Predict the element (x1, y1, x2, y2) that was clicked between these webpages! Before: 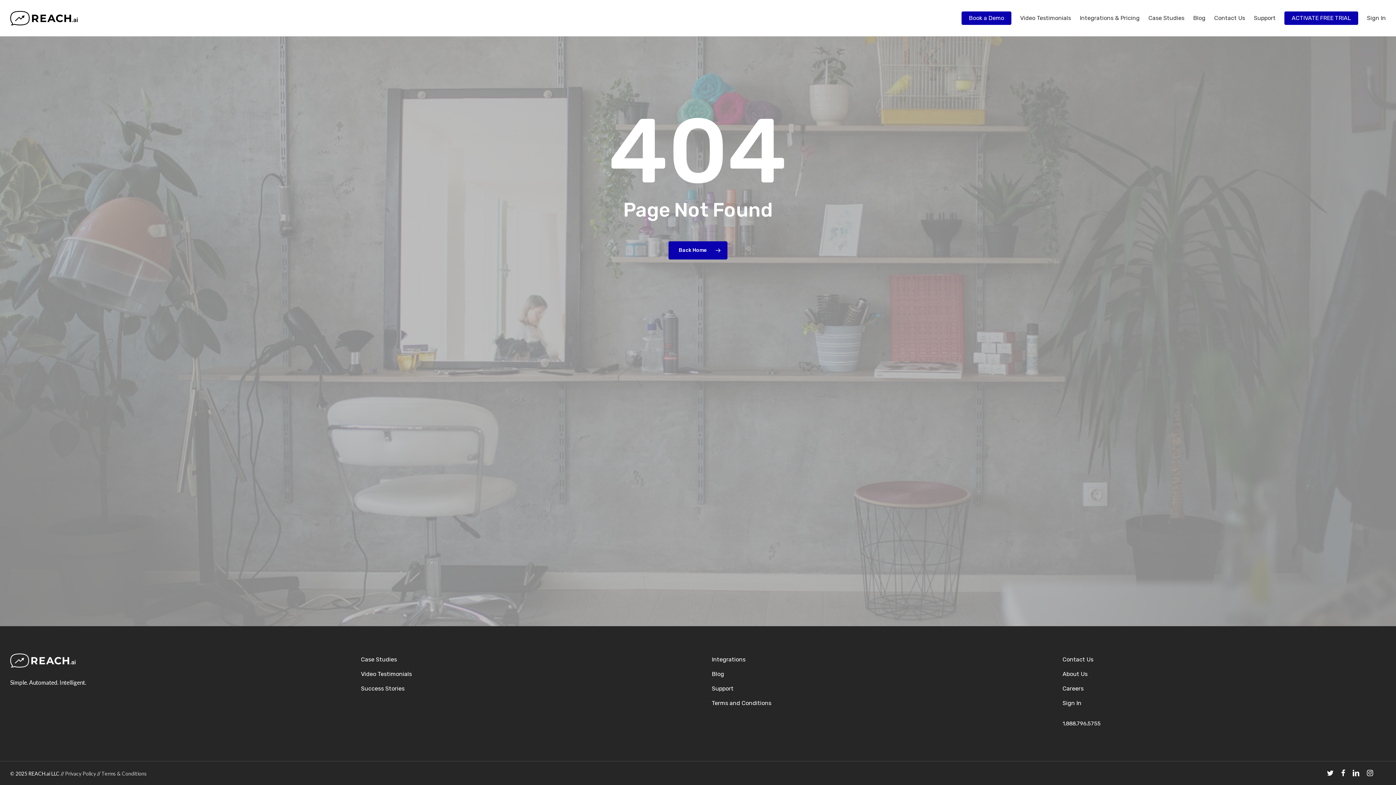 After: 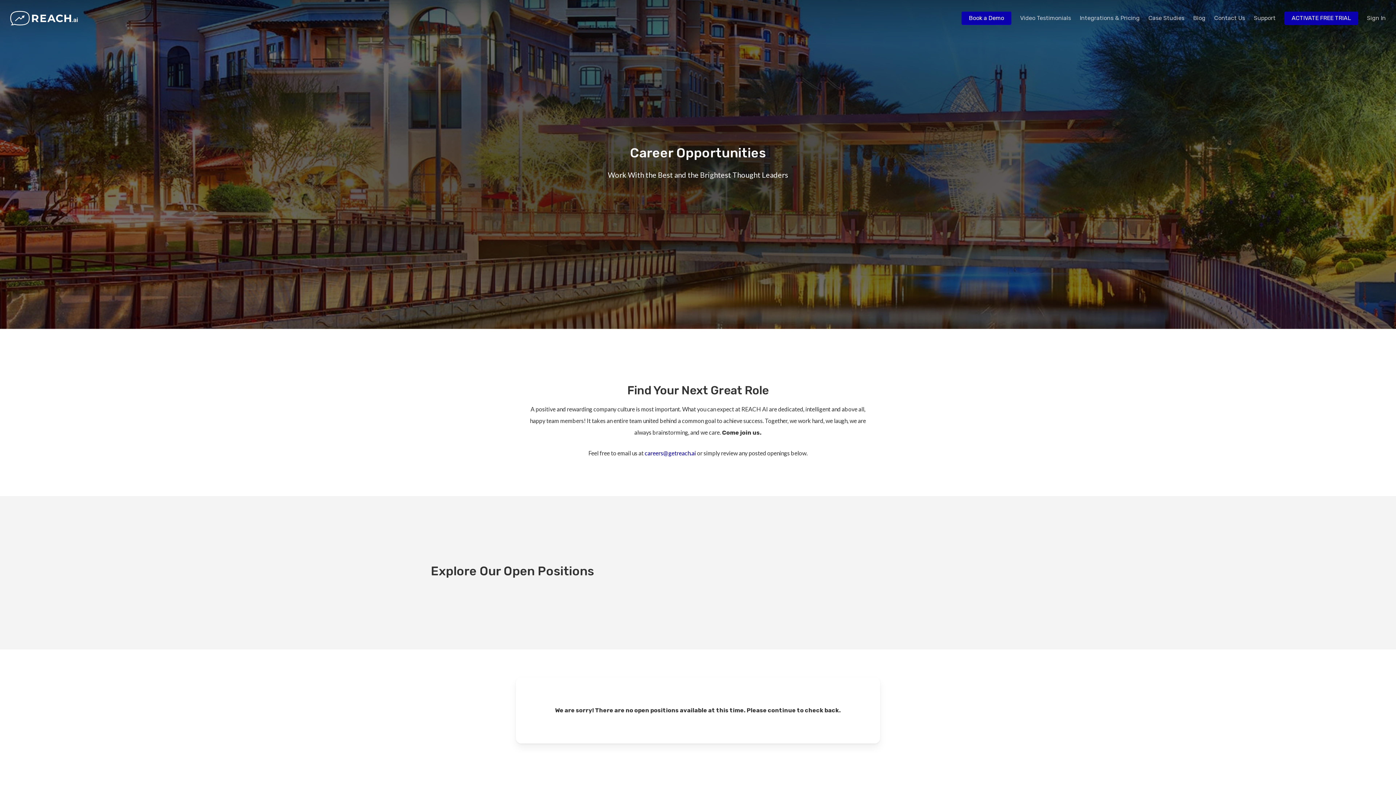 Action: bbox: (1062, 685, 1083, 692) label: Careers